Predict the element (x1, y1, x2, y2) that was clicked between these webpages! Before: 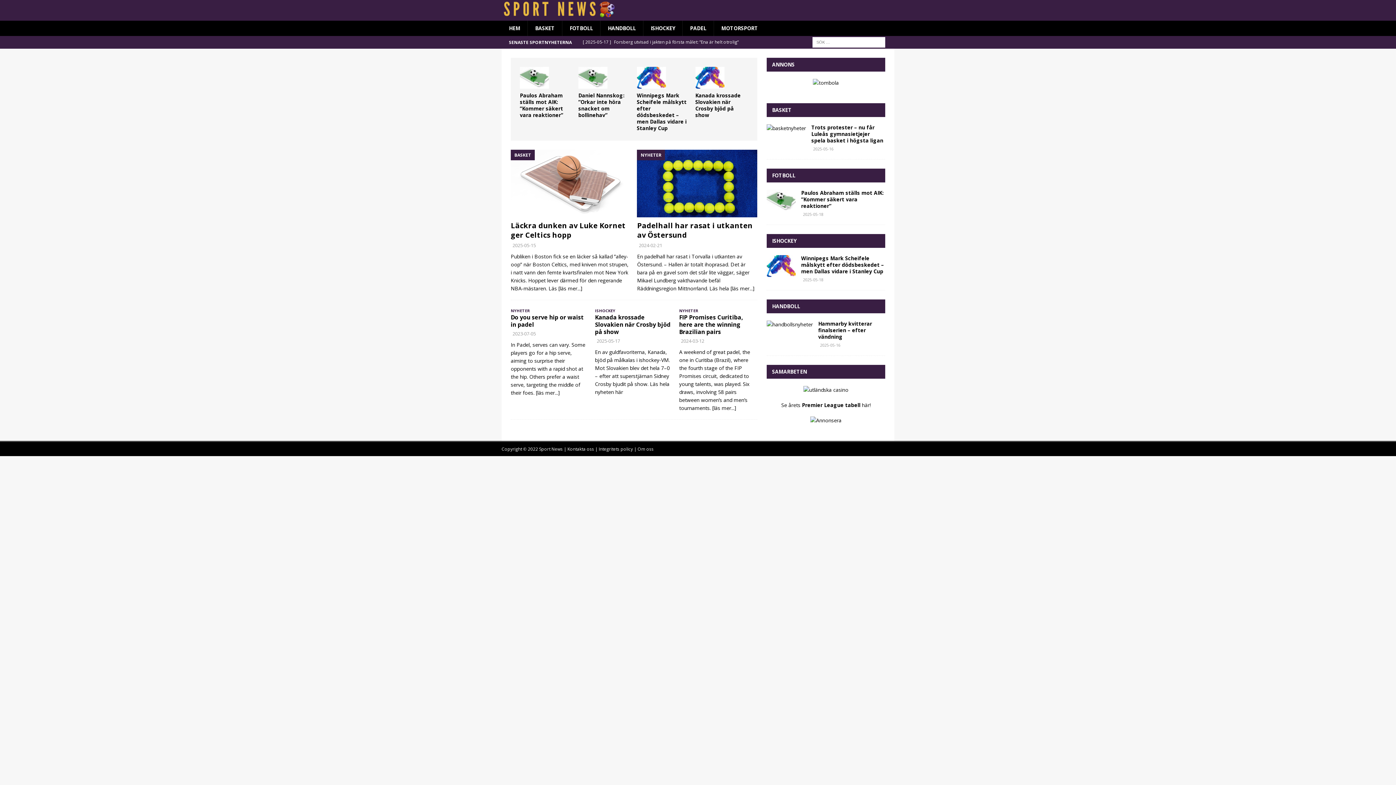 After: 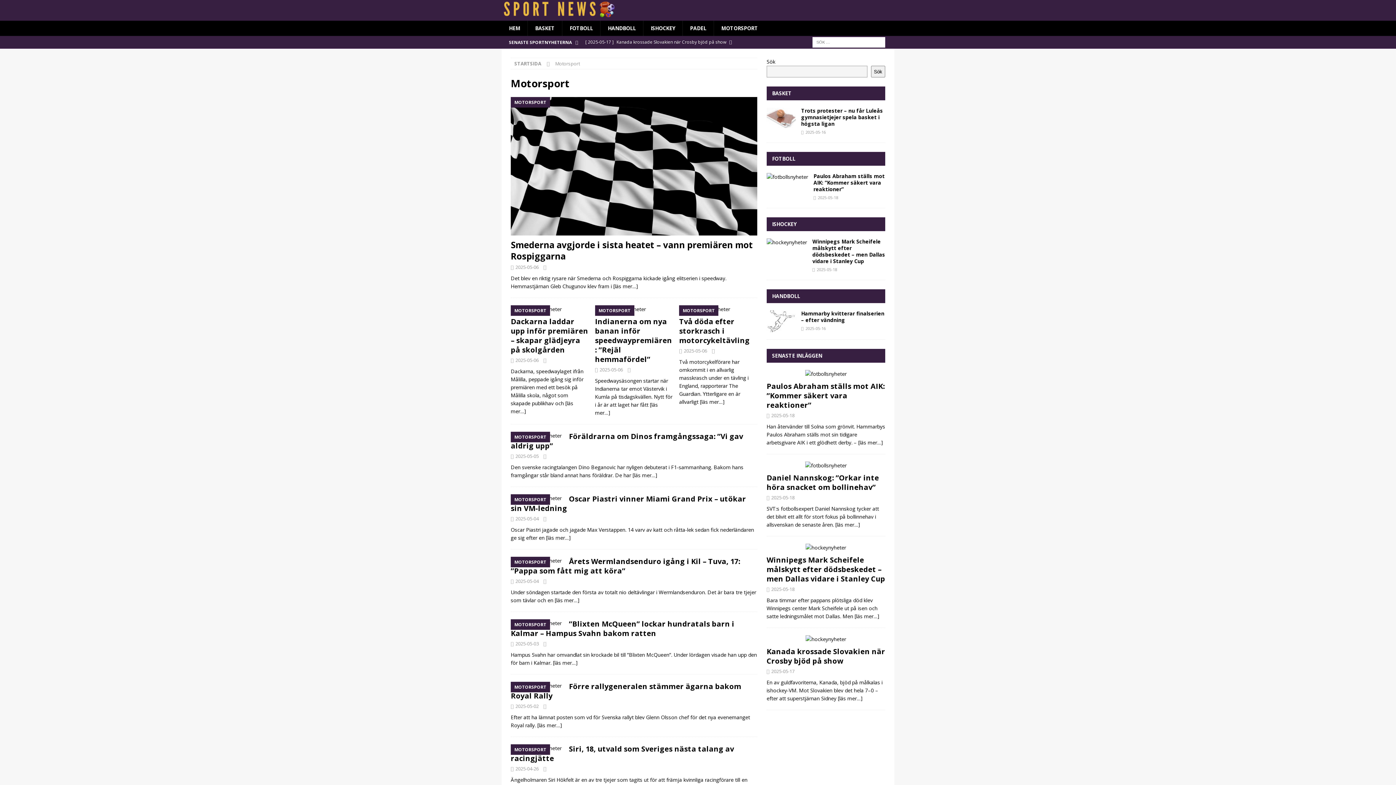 Action: bbox: (713, 20, 765, 36) label: MOTORSPORT